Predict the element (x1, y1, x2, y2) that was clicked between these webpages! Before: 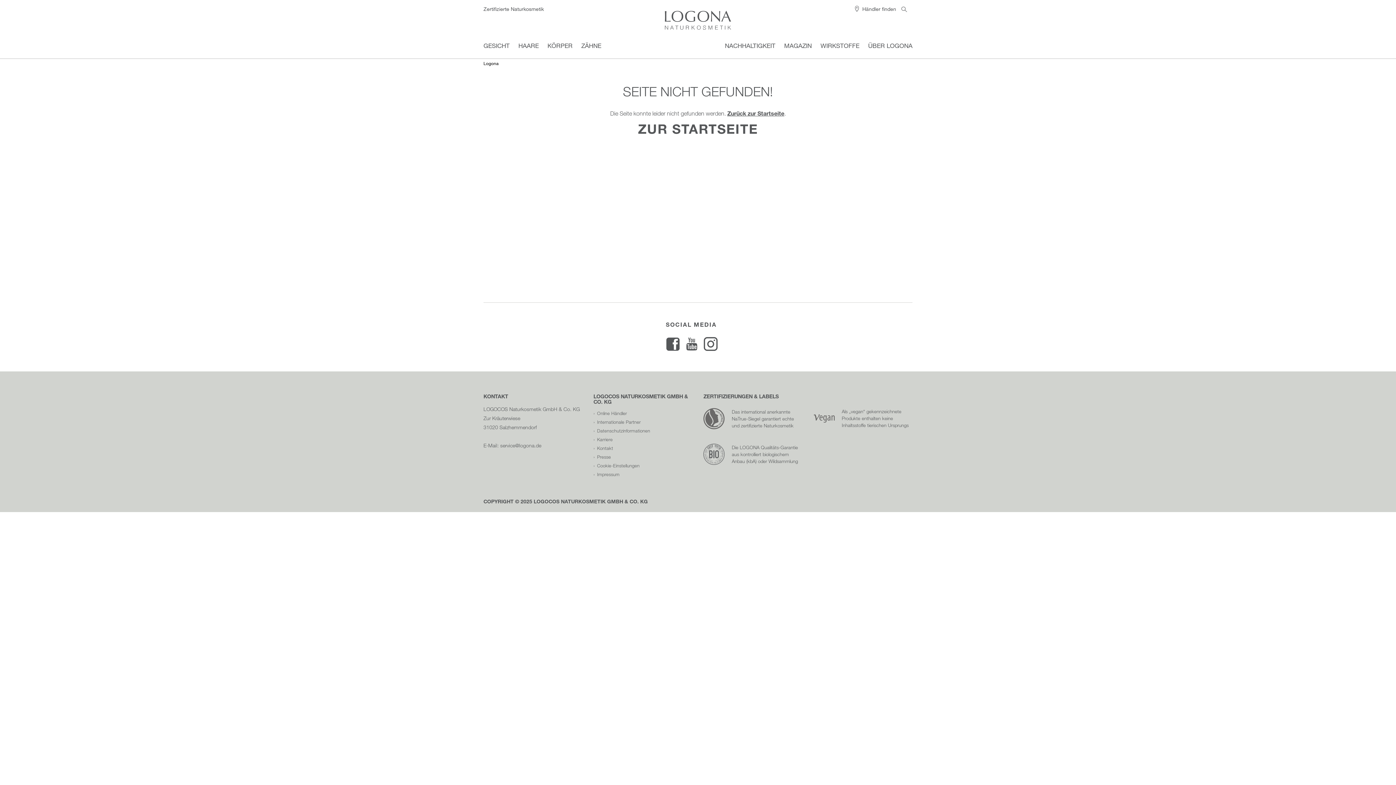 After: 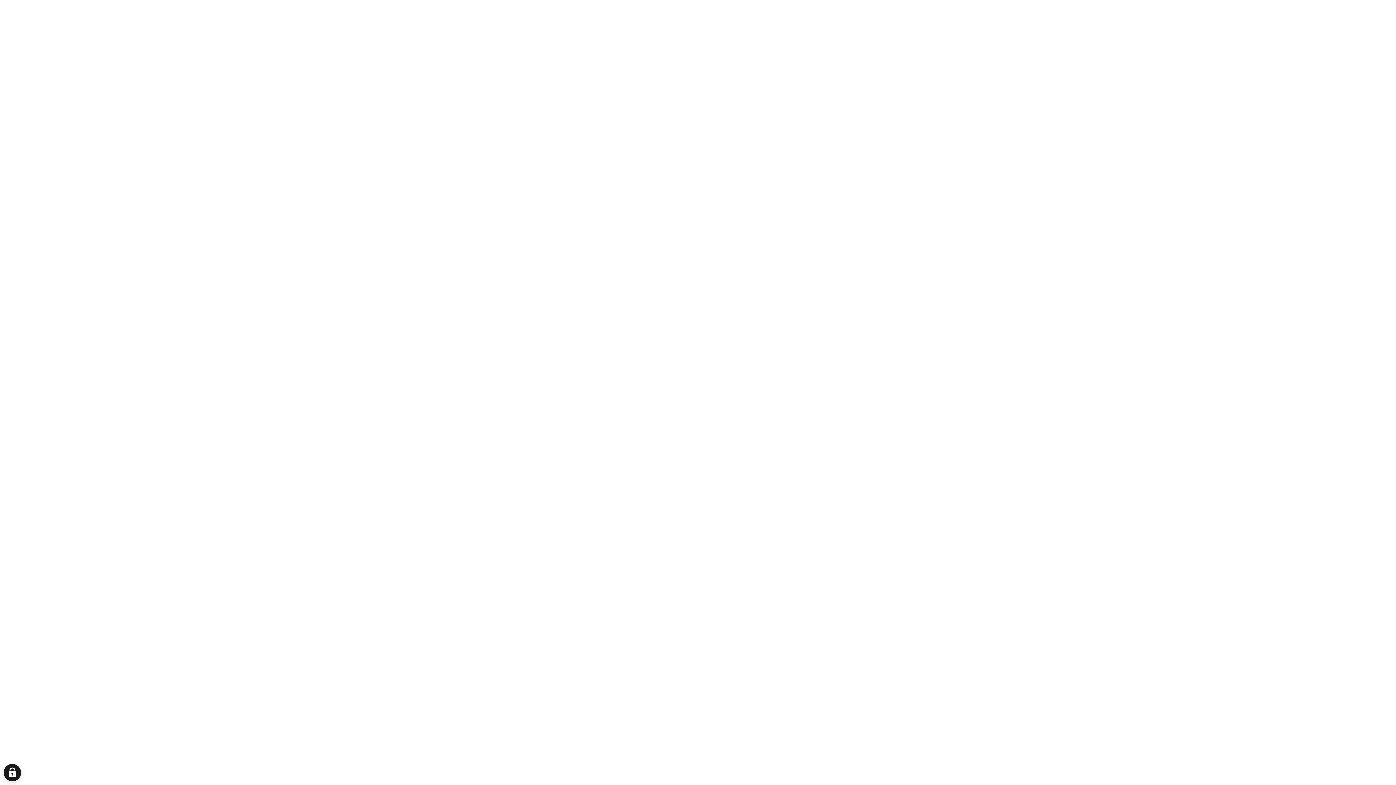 Action: bbox: (593, 436, 692, 445) label: Karriere